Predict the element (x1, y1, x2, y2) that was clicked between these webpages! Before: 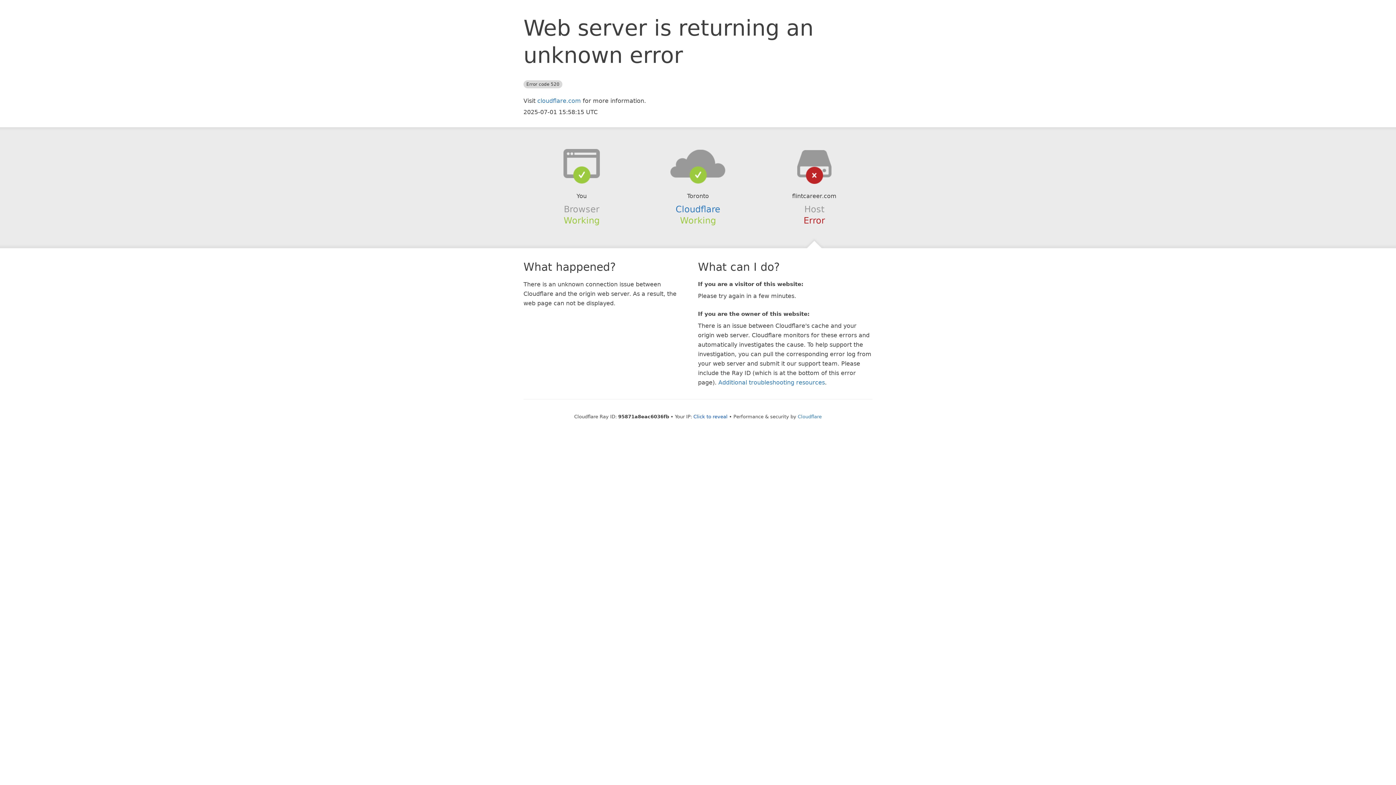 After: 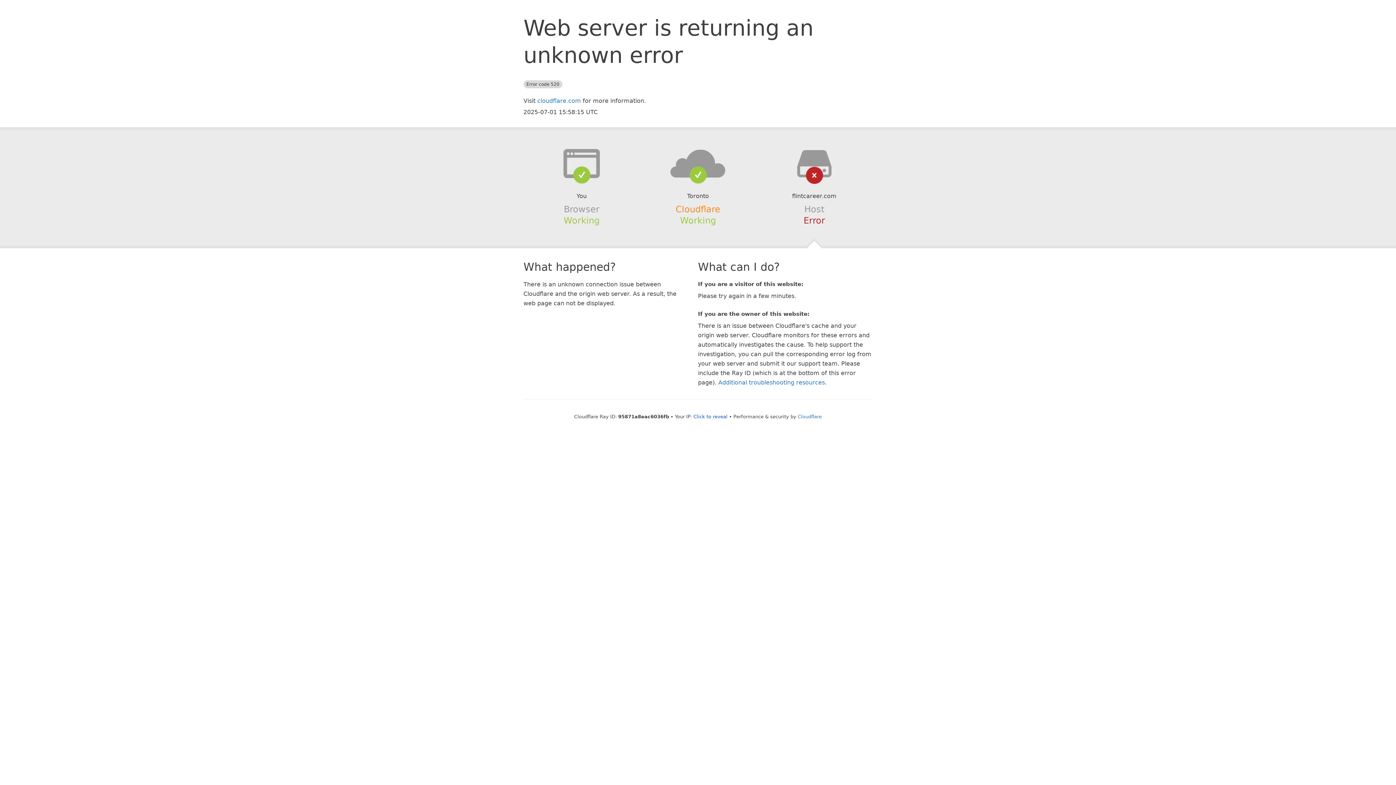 Action: label: Cloudflare bbox: (675, 204, 720, 214)